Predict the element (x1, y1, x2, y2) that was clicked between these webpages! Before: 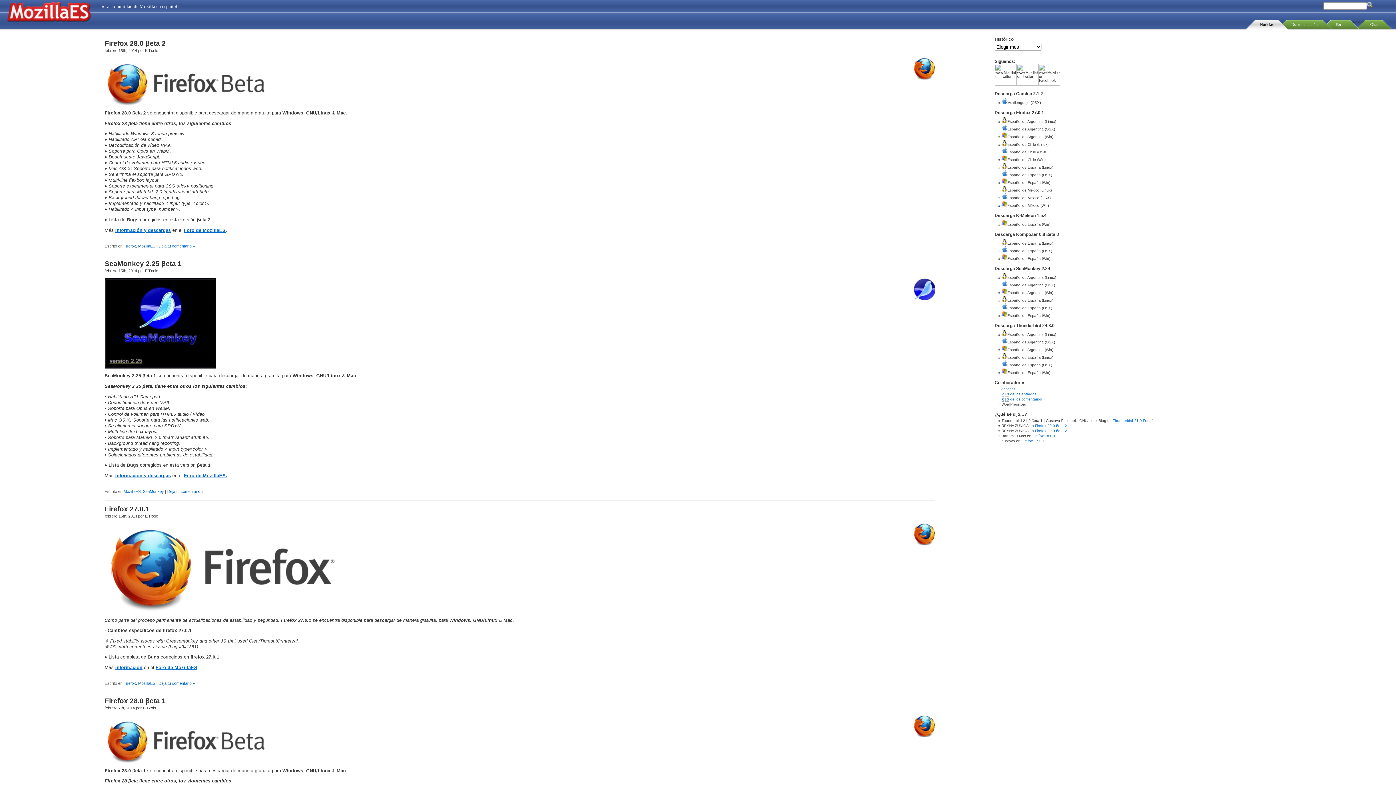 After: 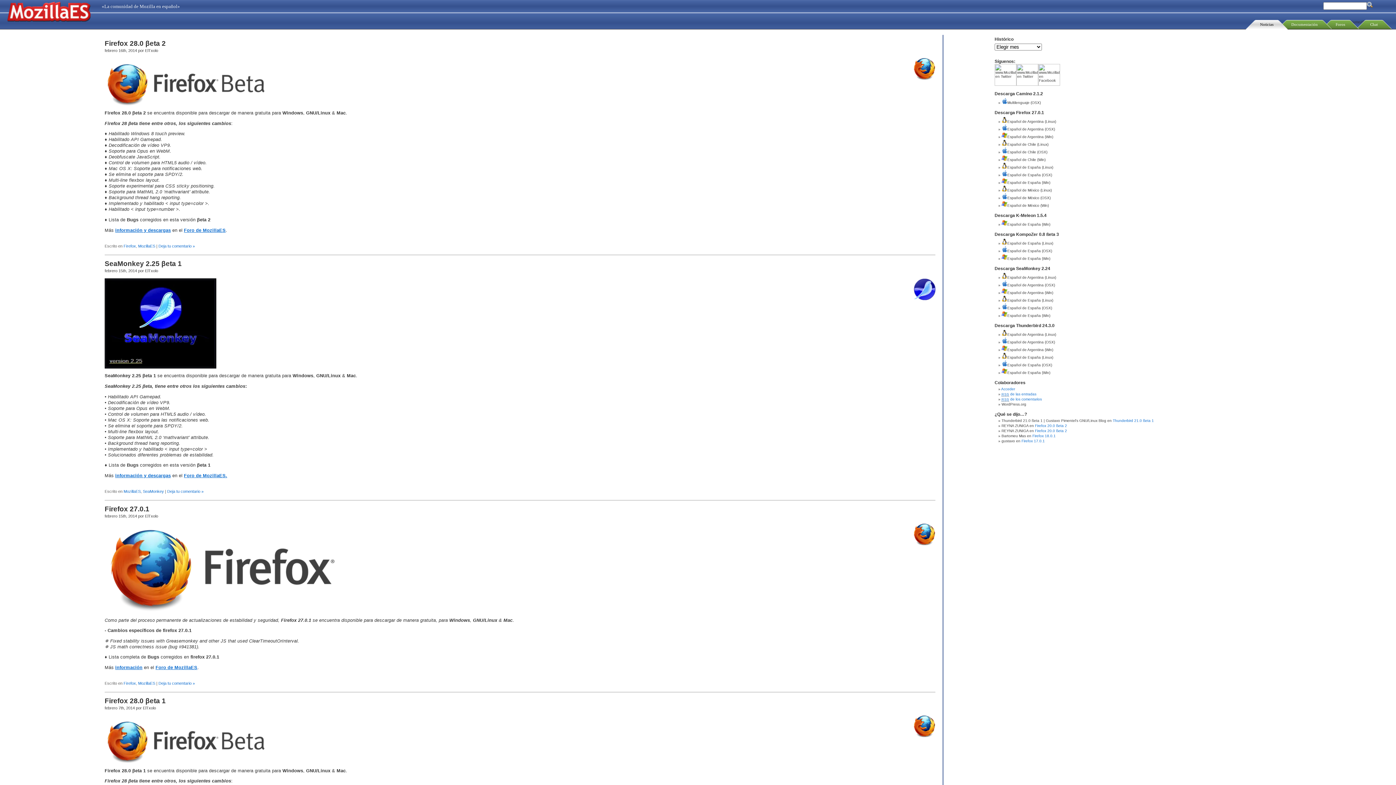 Action: bbox: (167, 489, 203, 493) label: Deja tu comentario »